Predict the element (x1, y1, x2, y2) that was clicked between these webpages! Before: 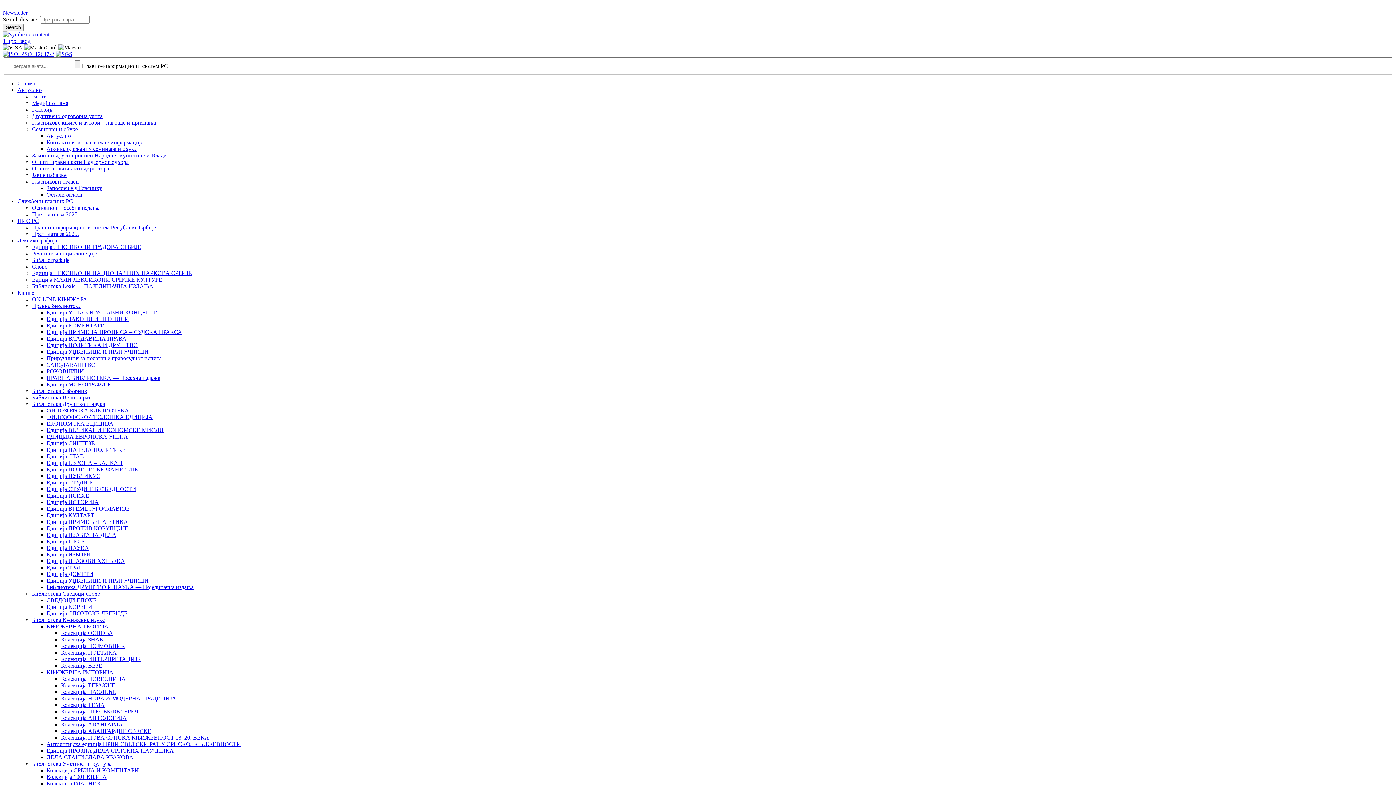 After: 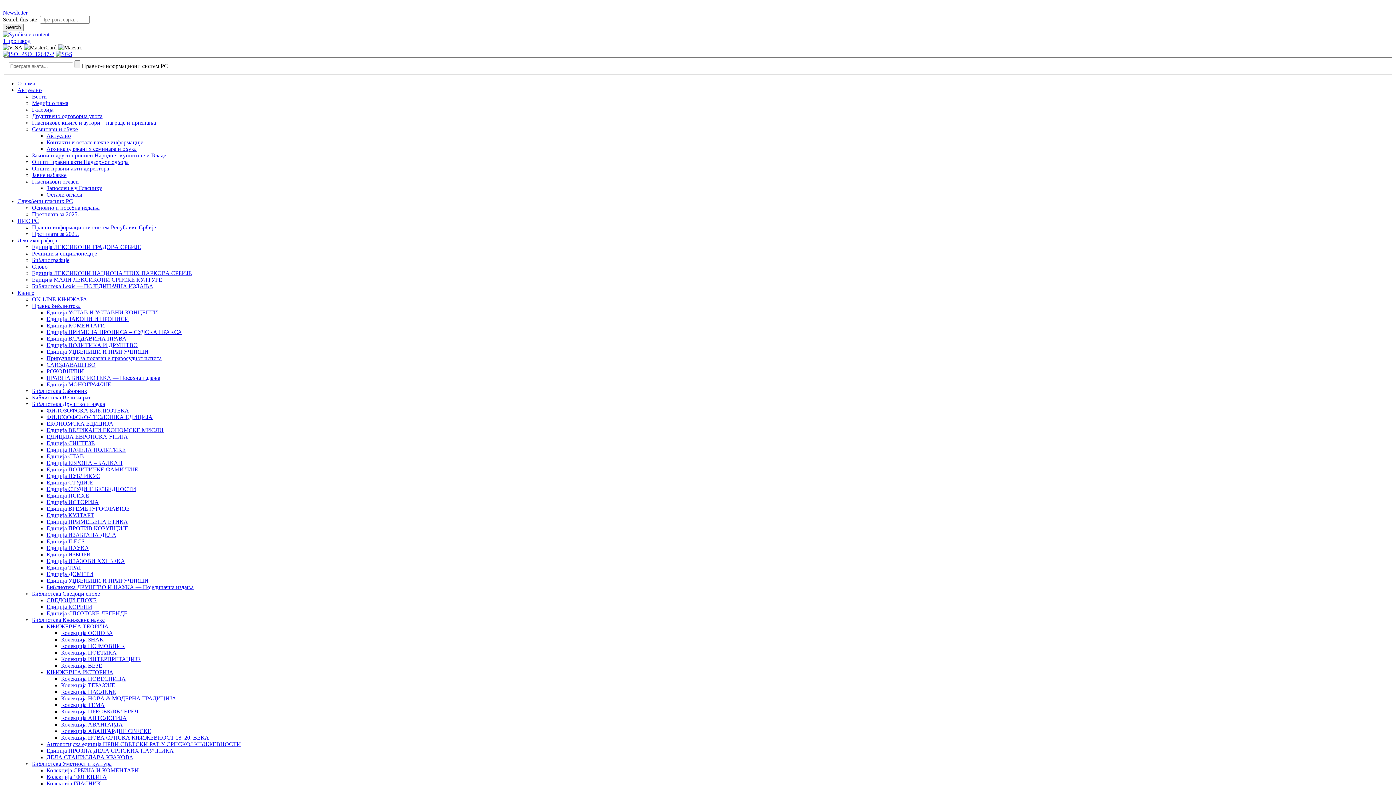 Action: label: СВЕДОЦИ ЕПОХЕ bbox: (46, 597, 96, 603)